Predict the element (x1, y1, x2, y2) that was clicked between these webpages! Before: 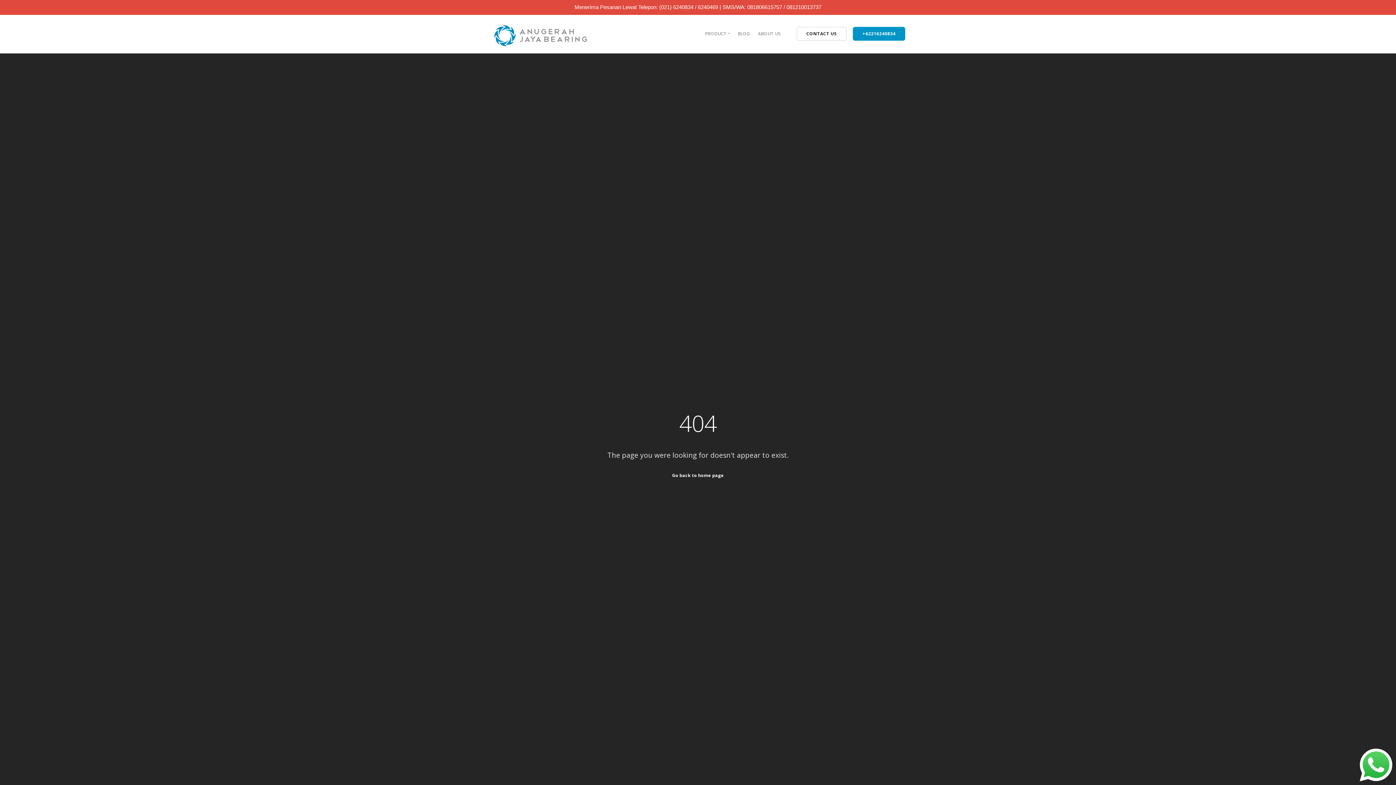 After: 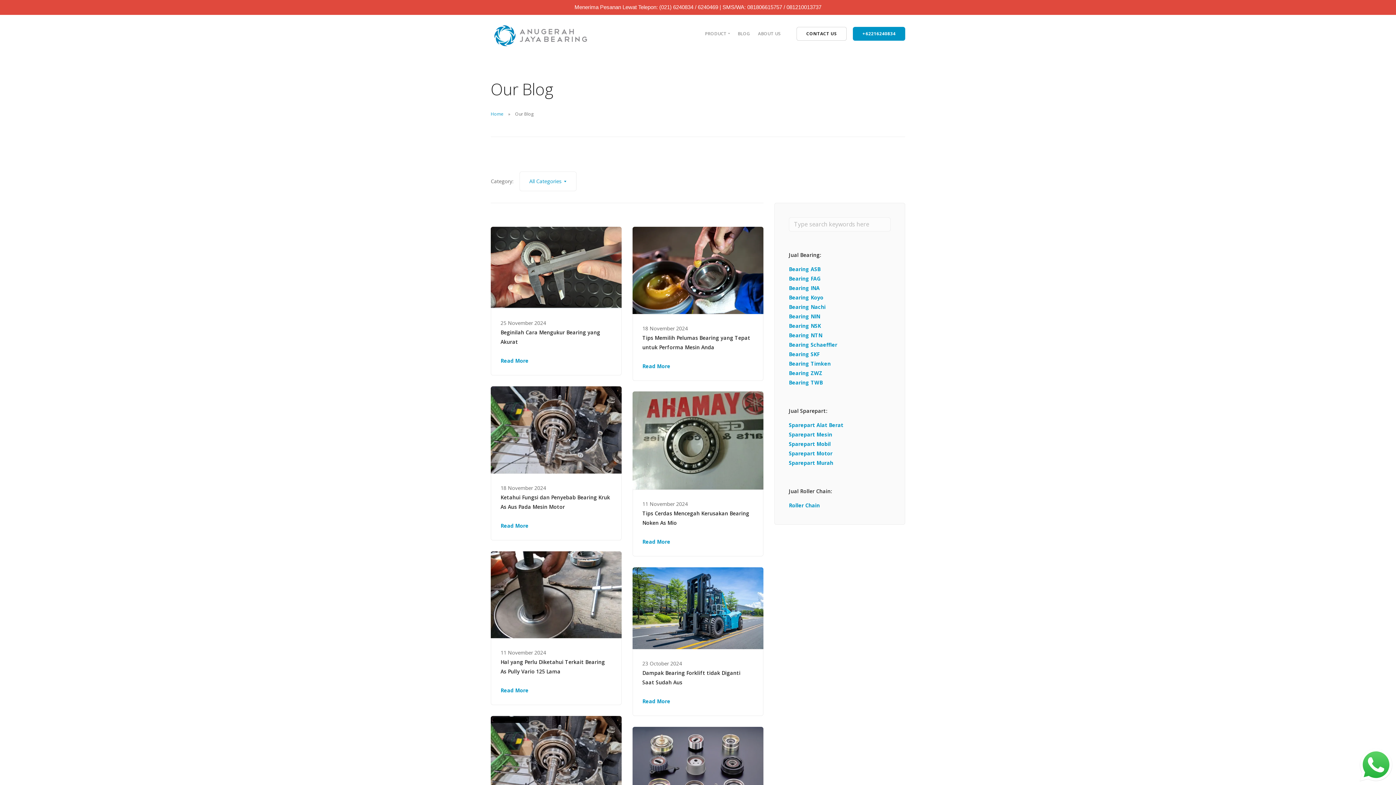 Action: label: BLOG bbox: (738, 30, 750, 36)